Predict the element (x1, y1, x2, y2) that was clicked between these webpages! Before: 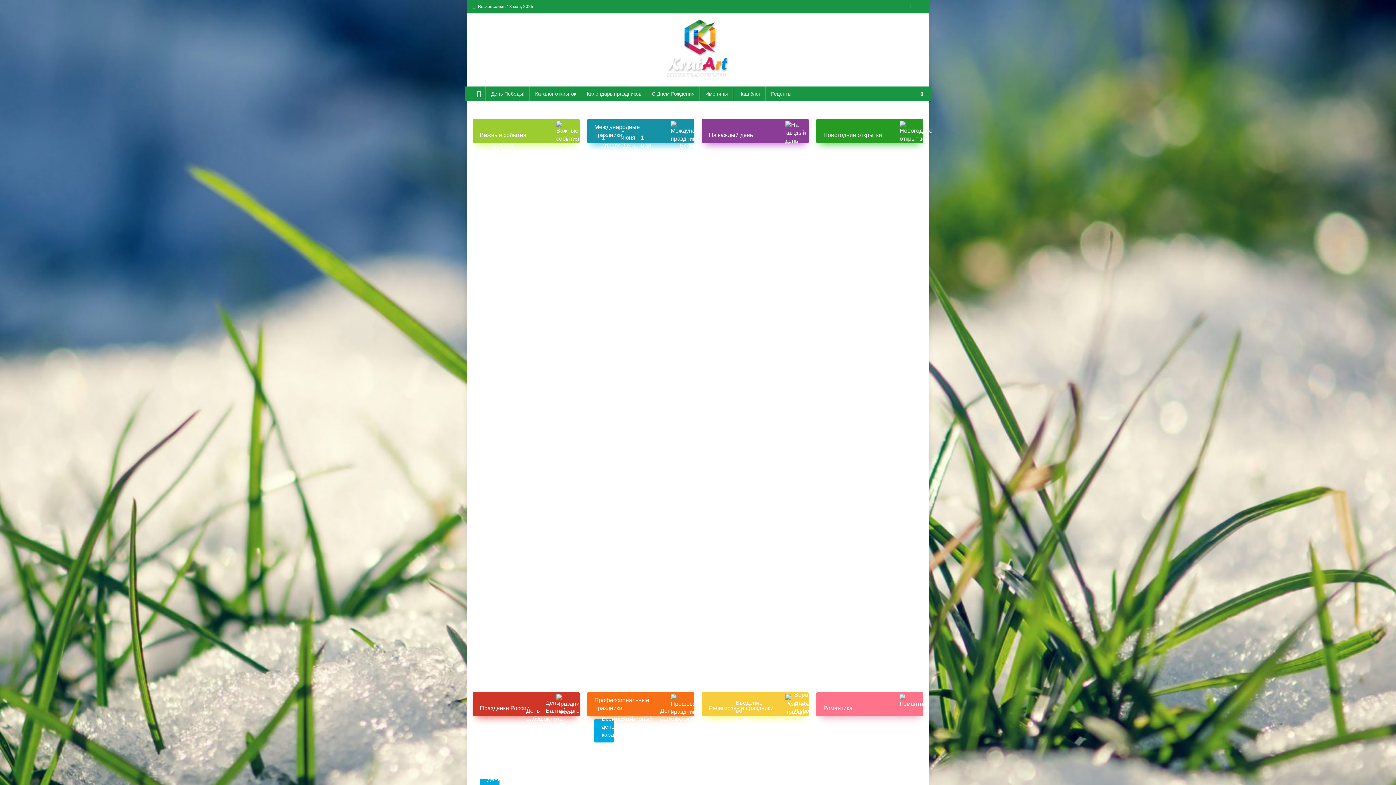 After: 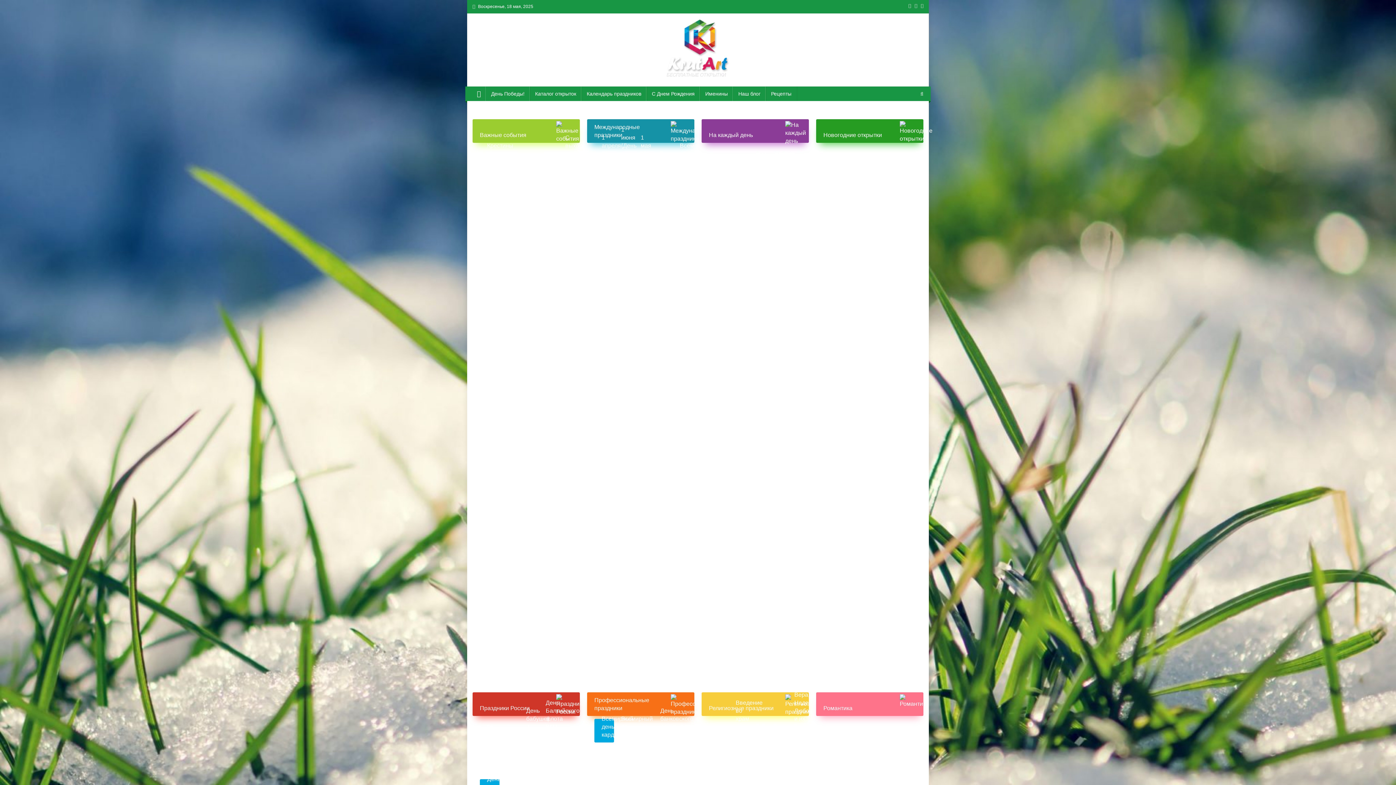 Action: bbox: (728, 176, 748, 199) label: Маме